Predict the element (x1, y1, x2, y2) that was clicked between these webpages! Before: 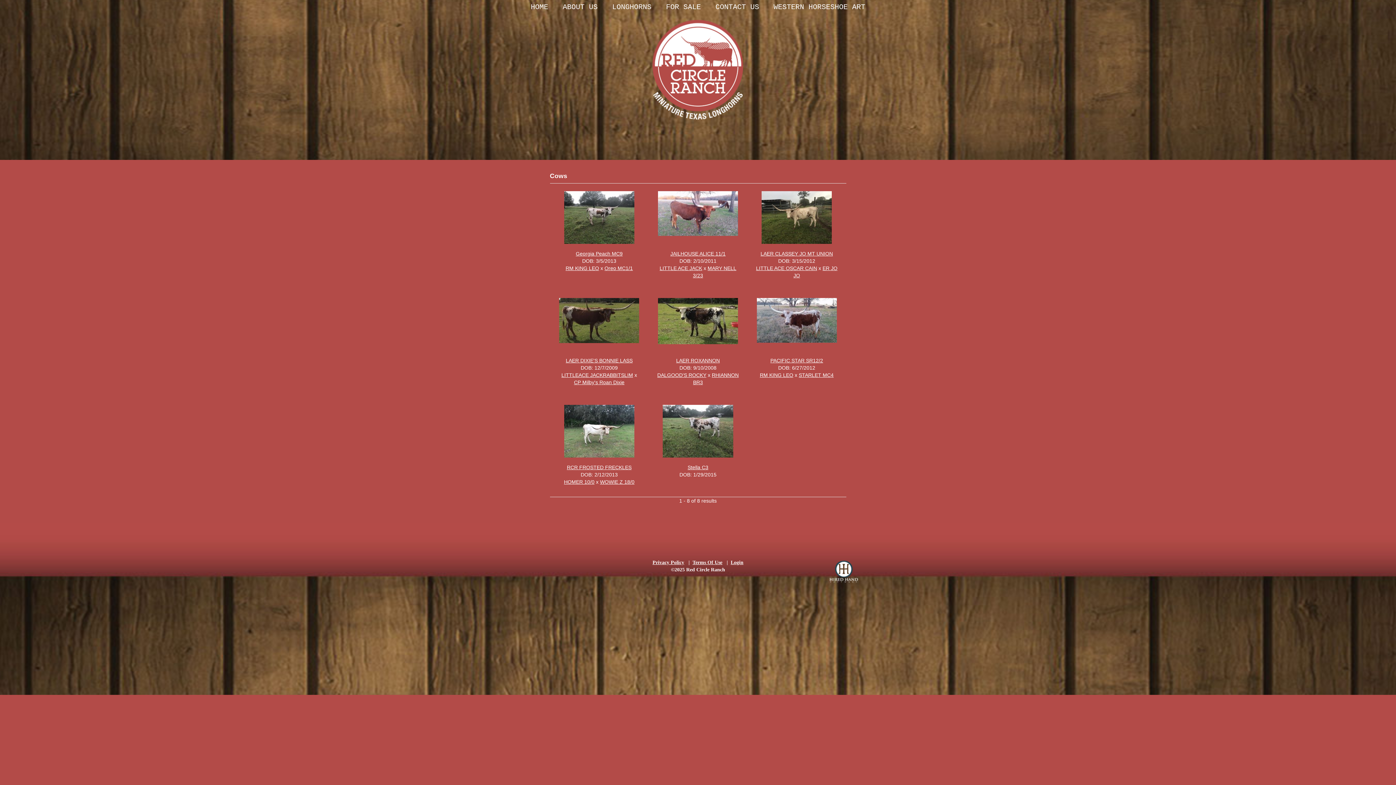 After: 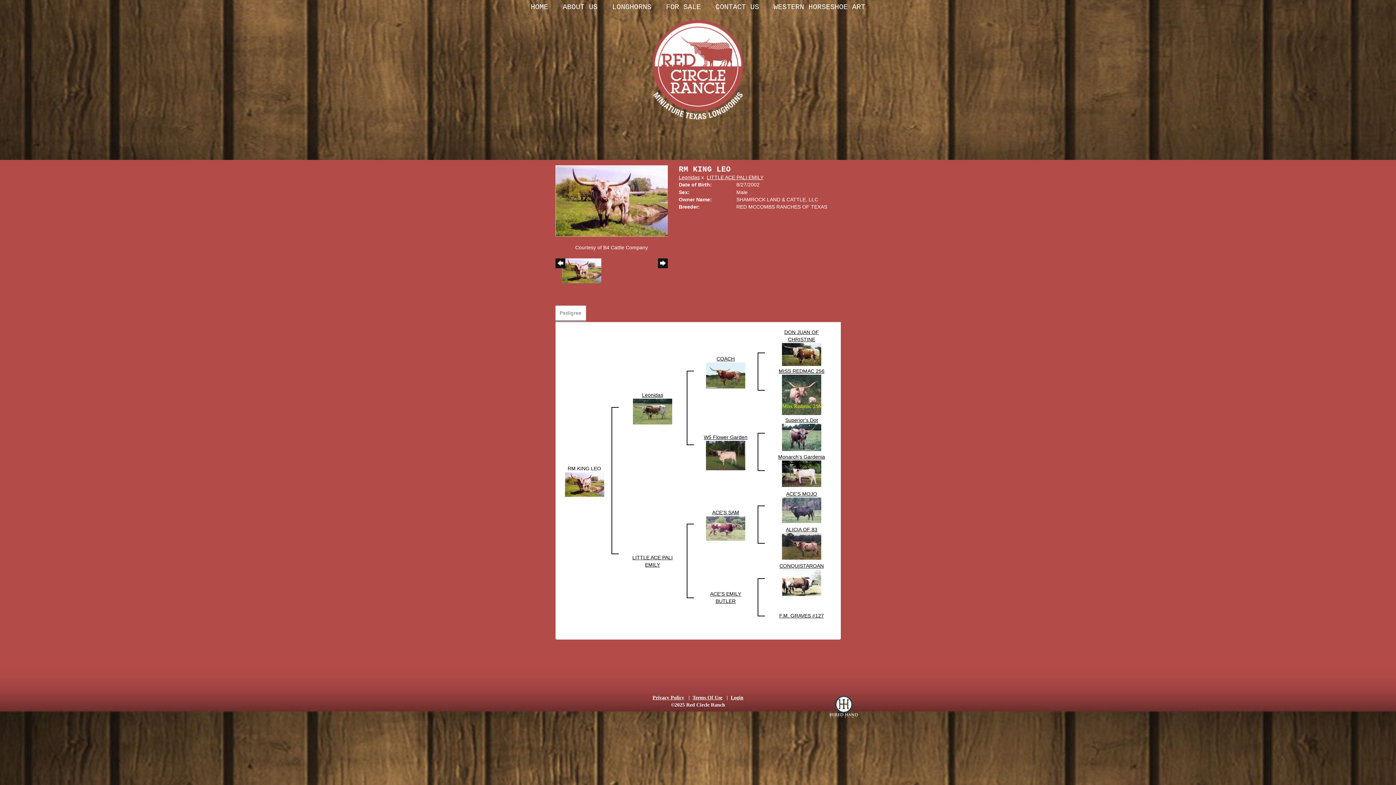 Action: label: RM KING LEO bbox: (565, 265, 599, 271)